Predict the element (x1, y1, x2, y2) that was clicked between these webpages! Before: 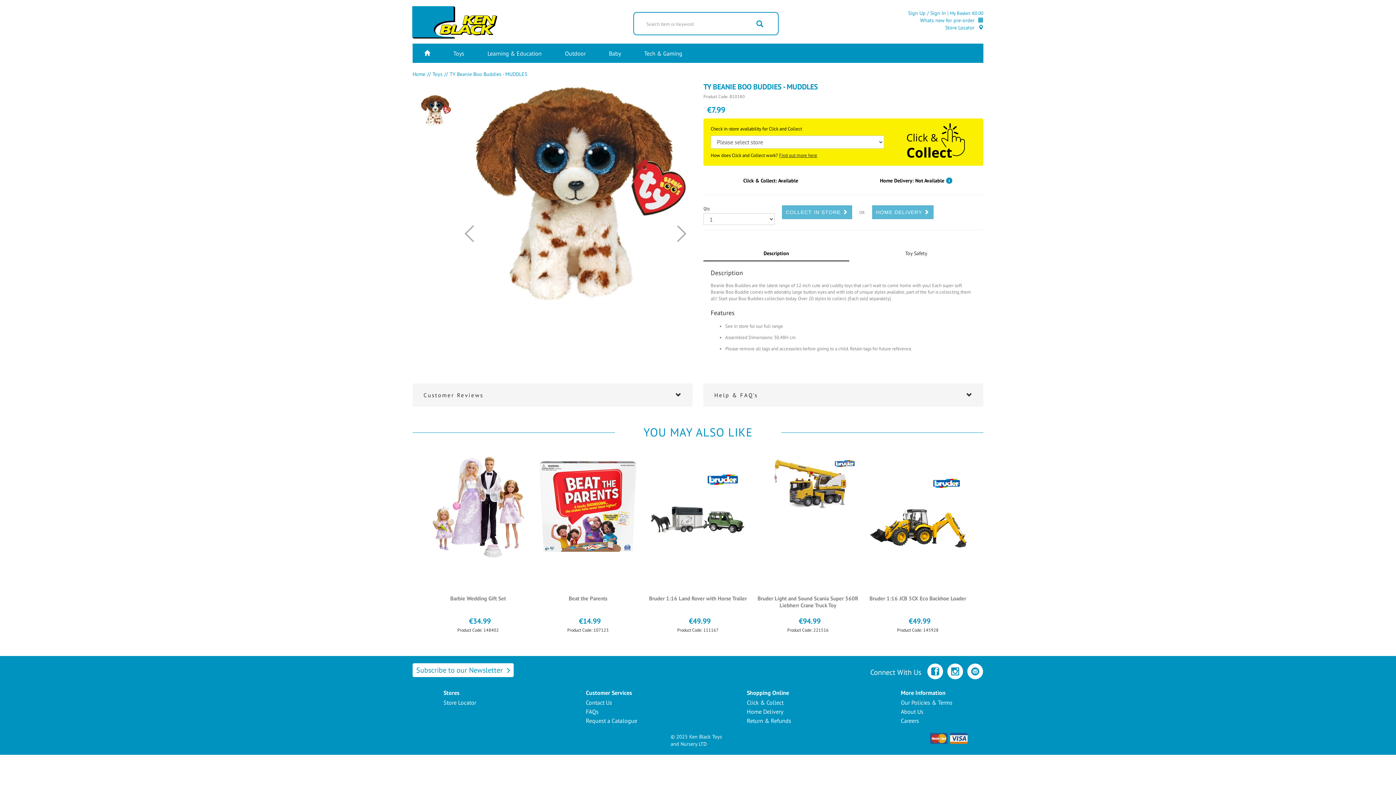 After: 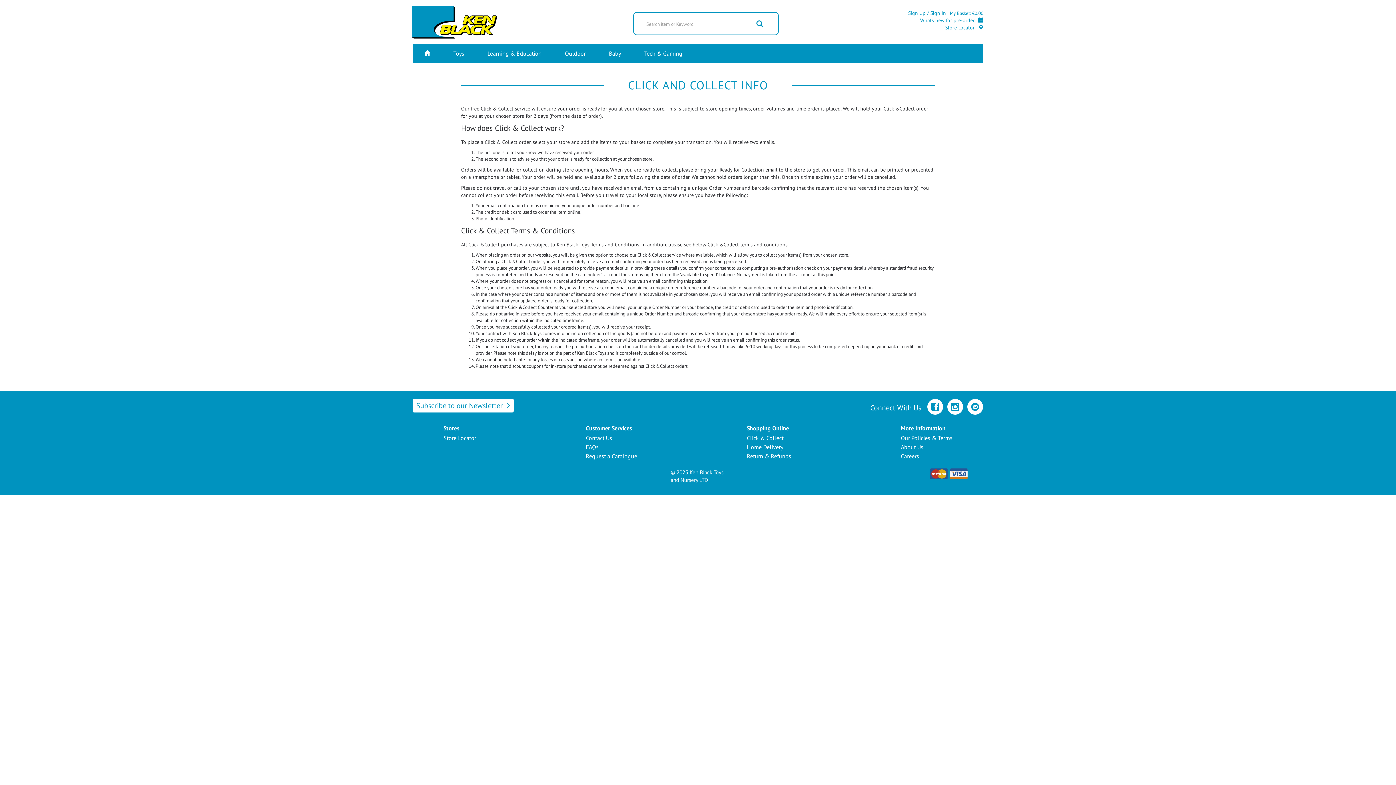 Action: bbox: (747, 698, 791, 706) label: Click & Collect